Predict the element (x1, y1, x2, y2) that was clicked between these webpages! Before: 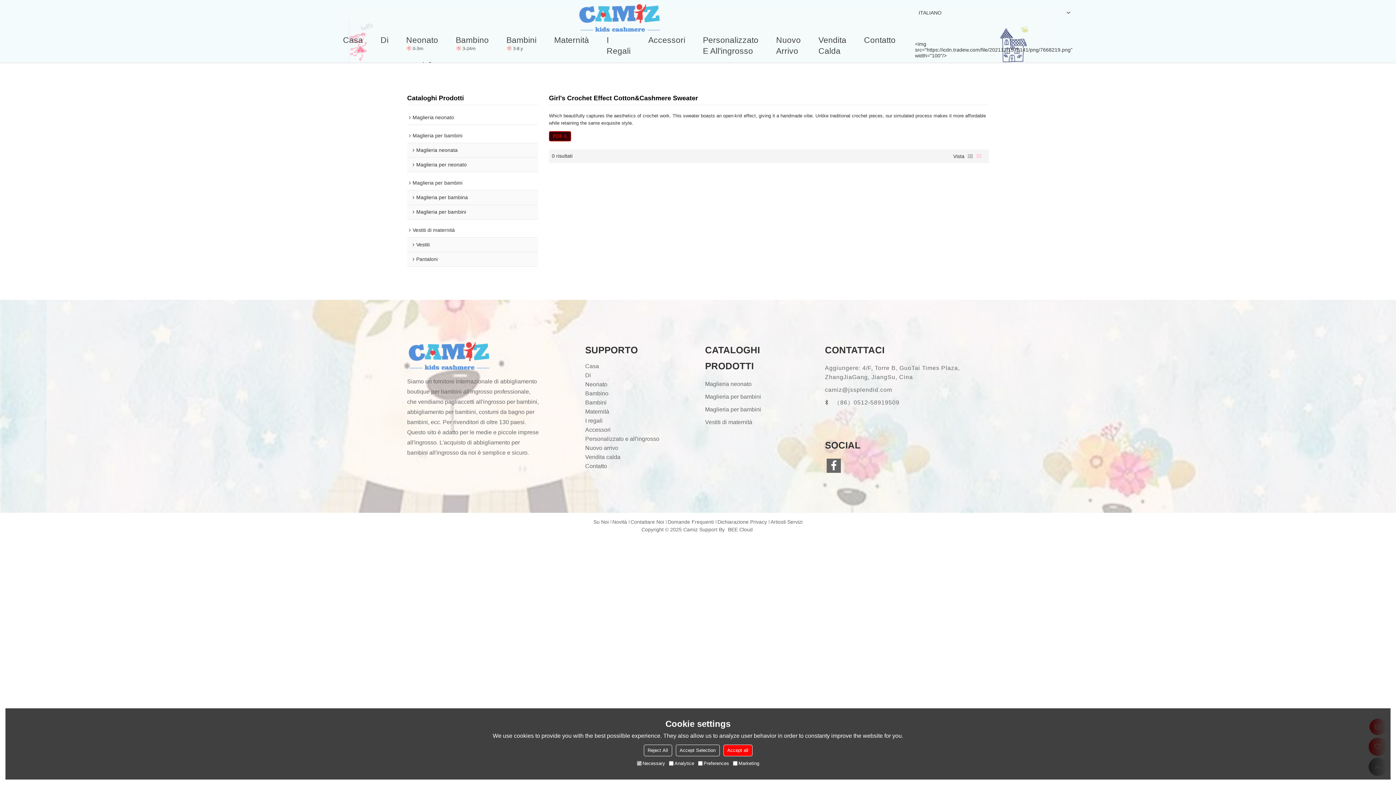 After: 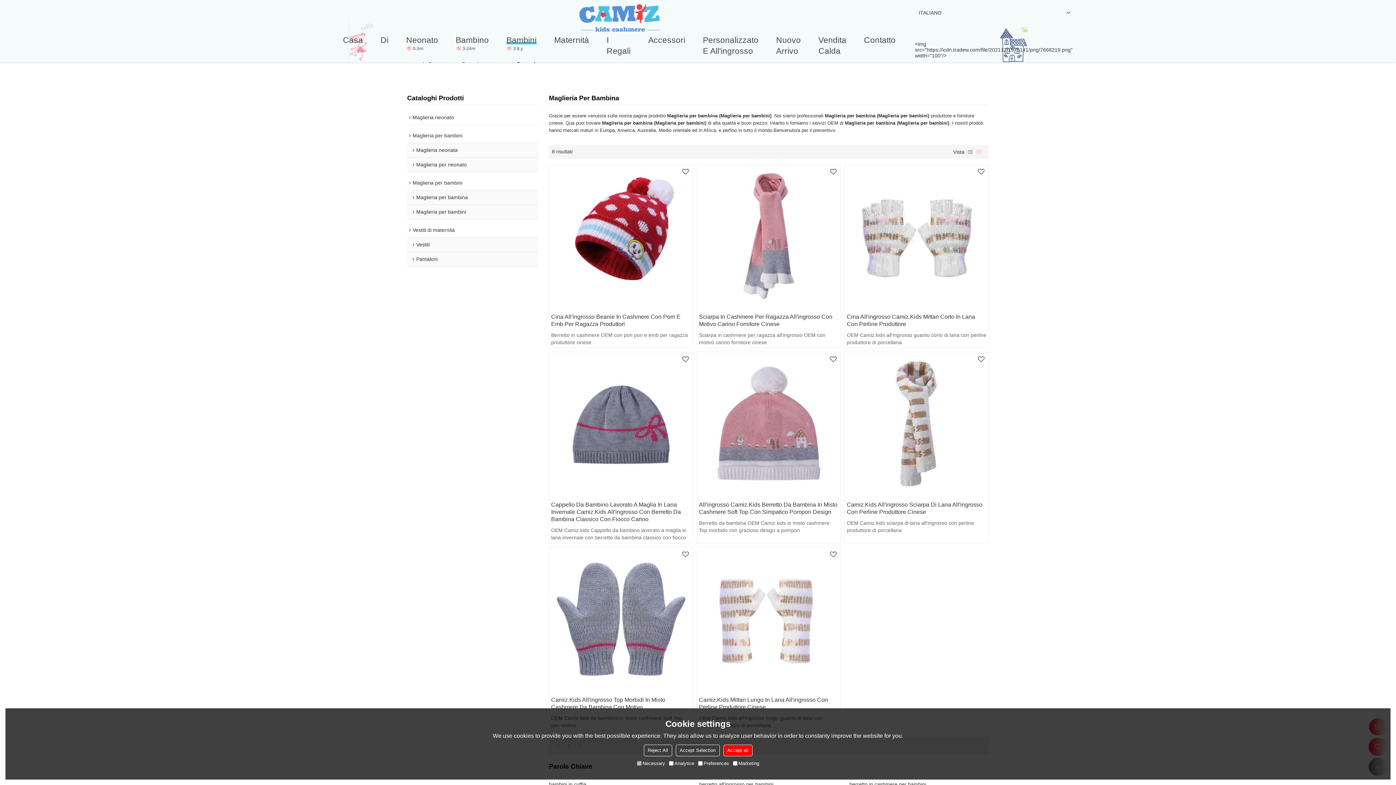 Action: bbox: (407, 190, 538, 204) label: Maglieria per bambina